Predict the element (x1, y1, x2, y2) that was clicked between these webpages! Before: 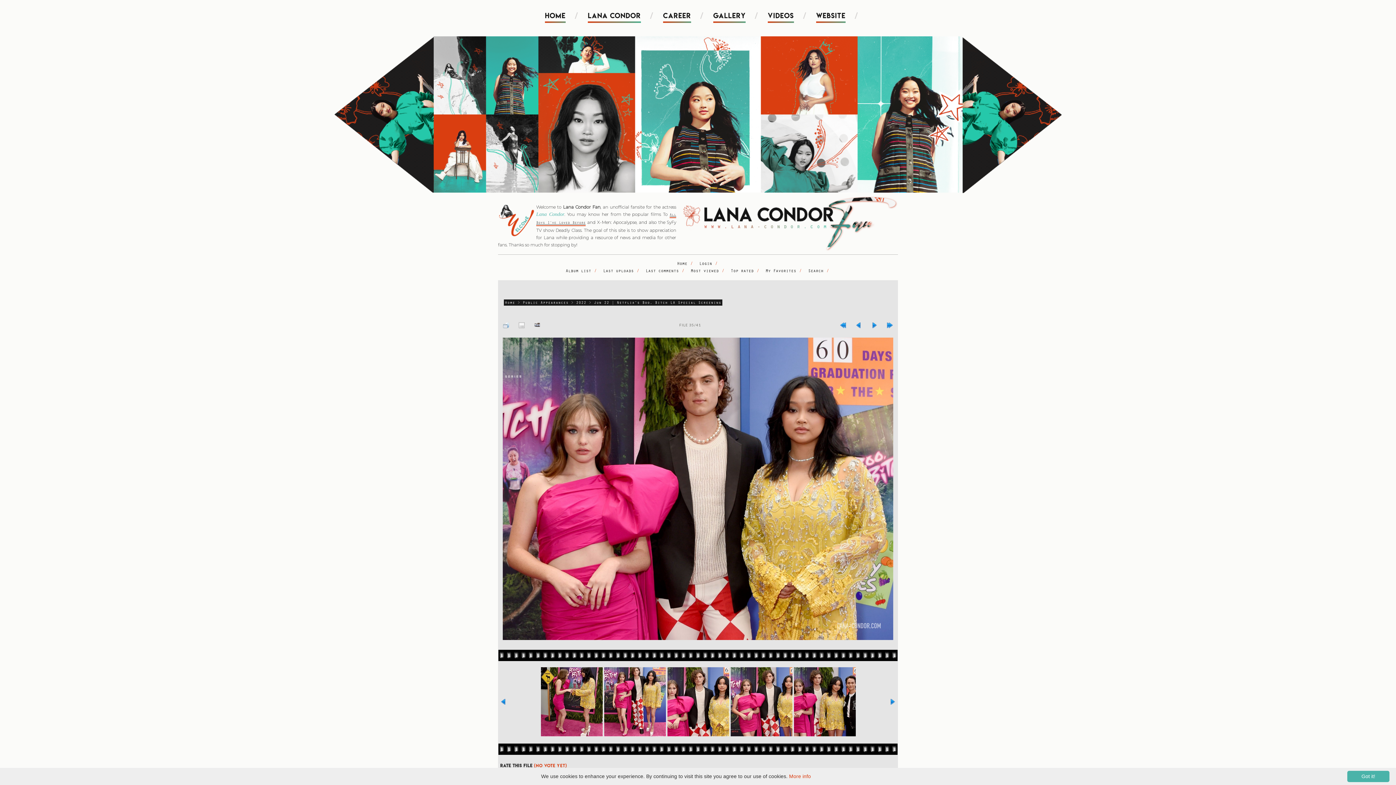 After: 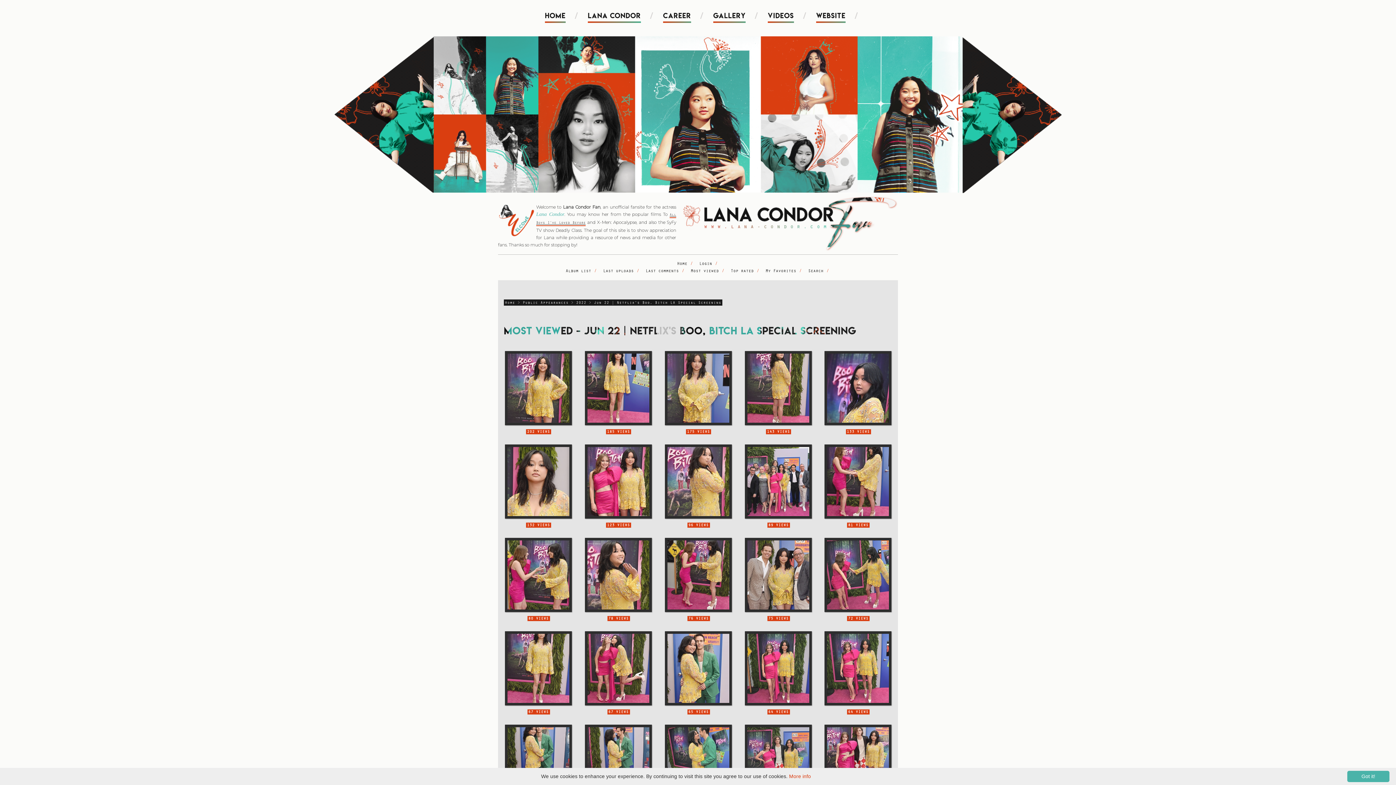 Action: bbox: (690, 269, 724, 273) label: Most viewed